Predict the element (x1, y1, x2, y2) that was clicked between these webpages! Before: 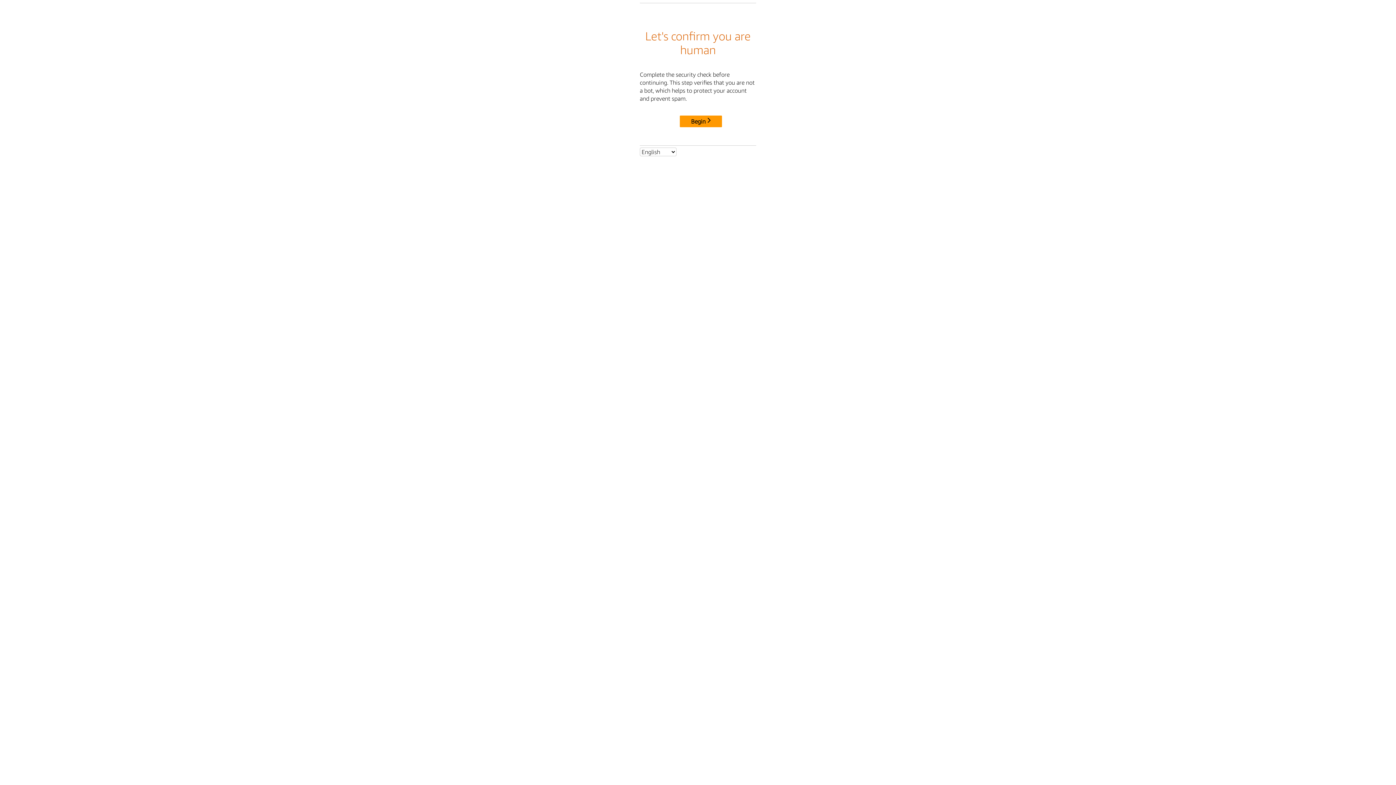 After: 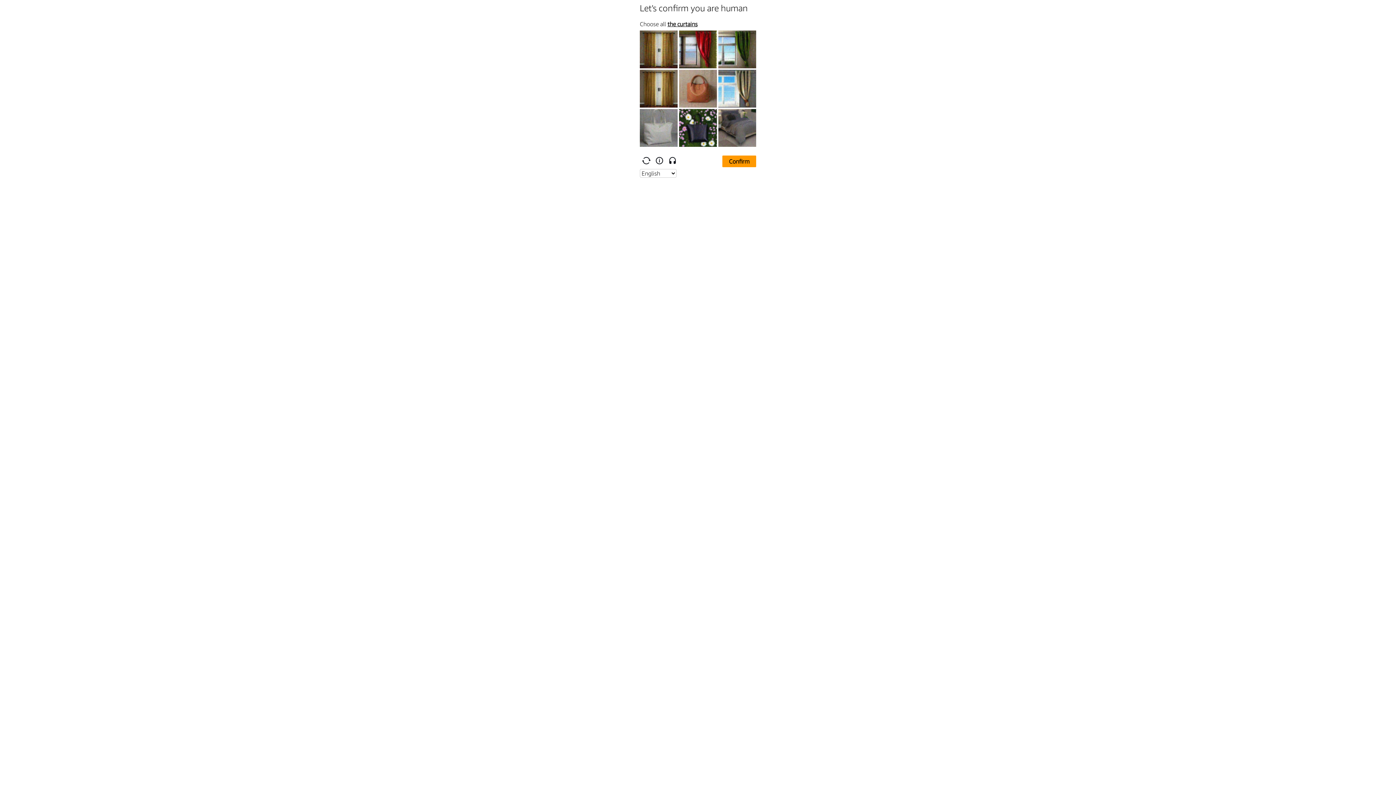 Action: label: Begin bbox: (680, 115, 722, 127)